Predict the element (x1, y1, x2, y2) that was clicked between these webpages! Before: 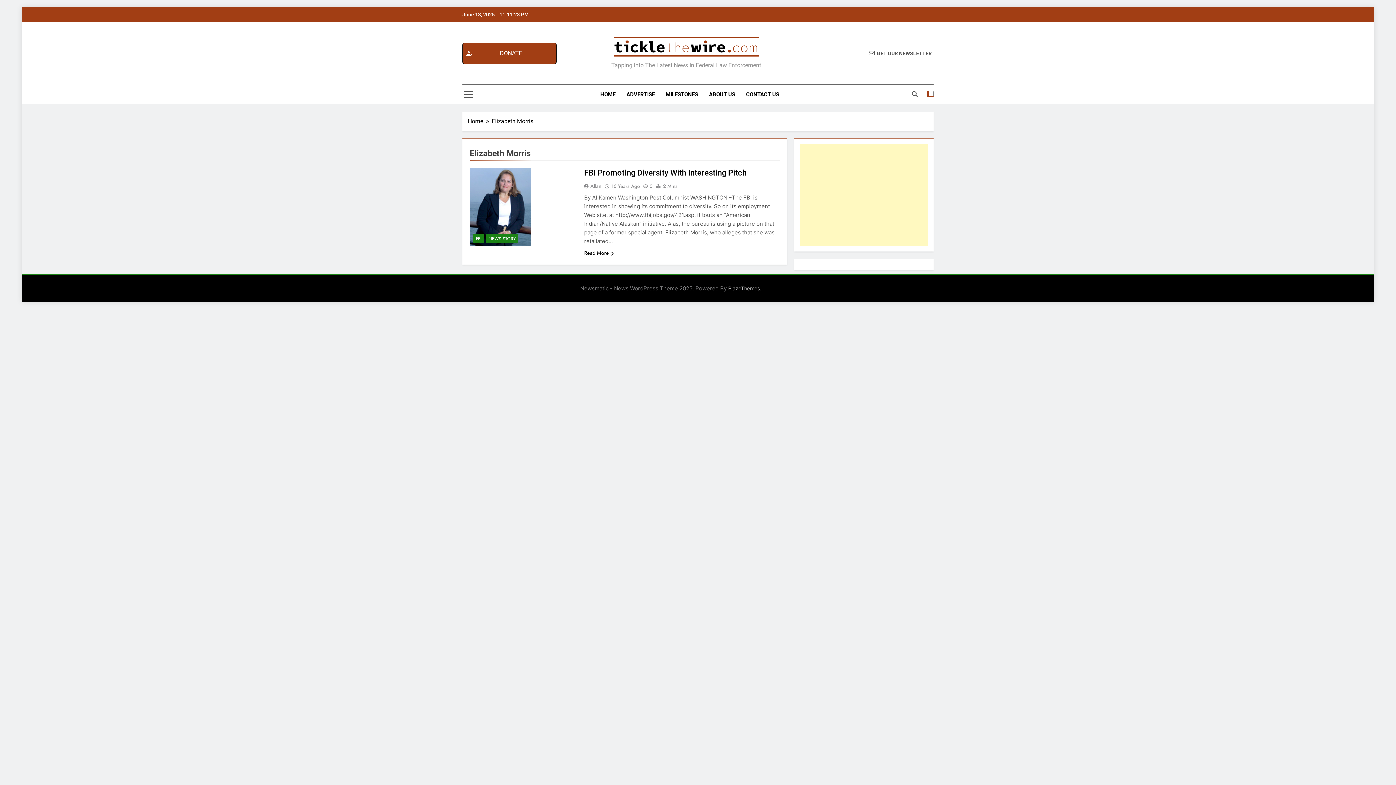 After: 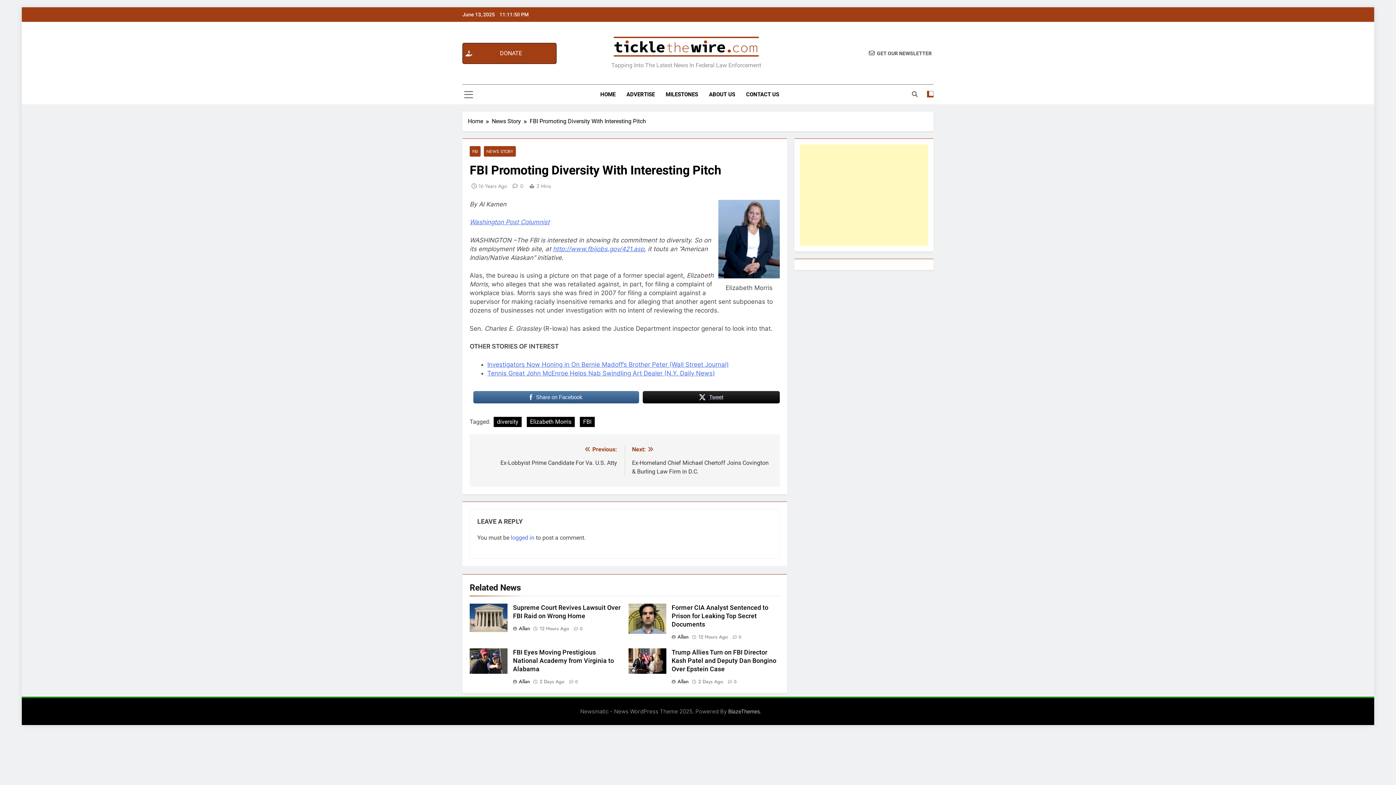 Action: bbox: (584, 249, 614, 257) label: Read More